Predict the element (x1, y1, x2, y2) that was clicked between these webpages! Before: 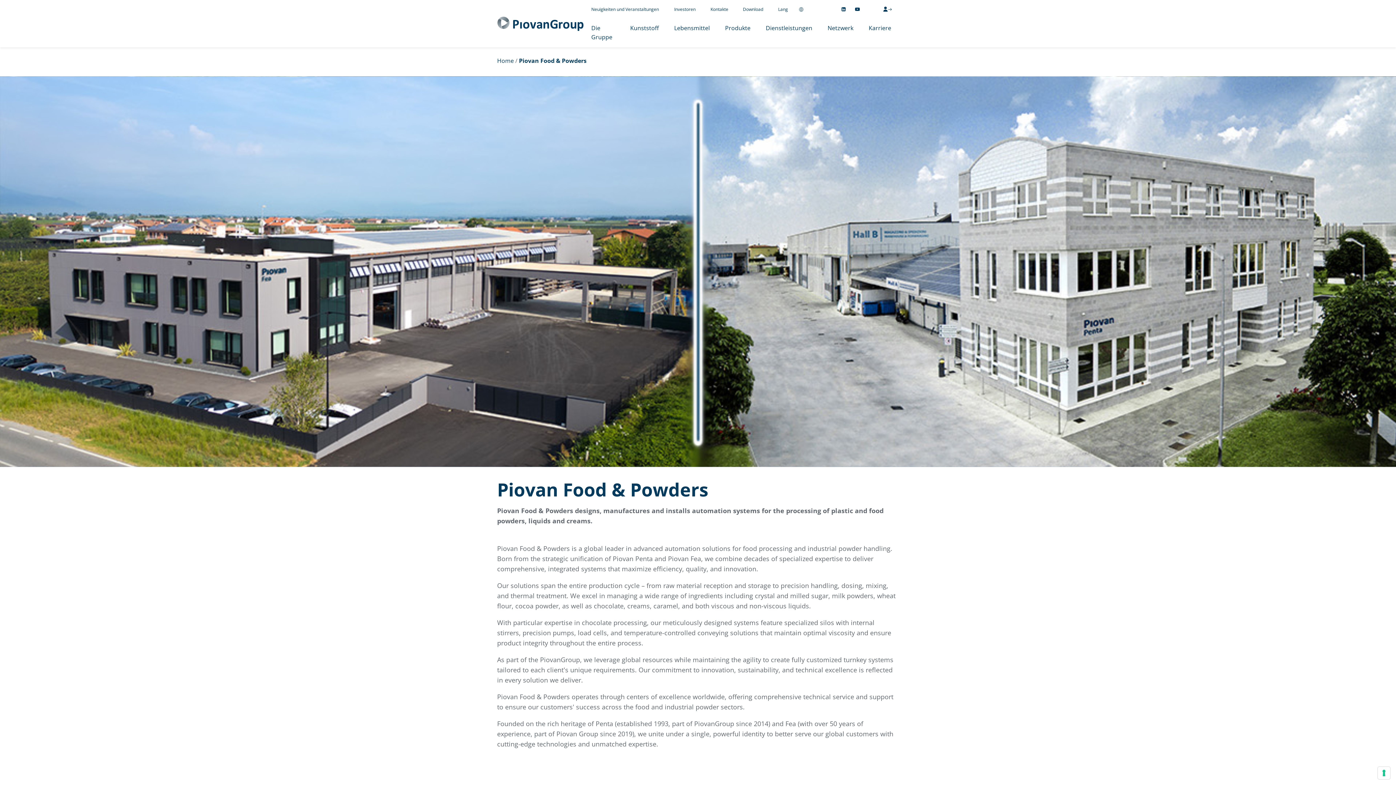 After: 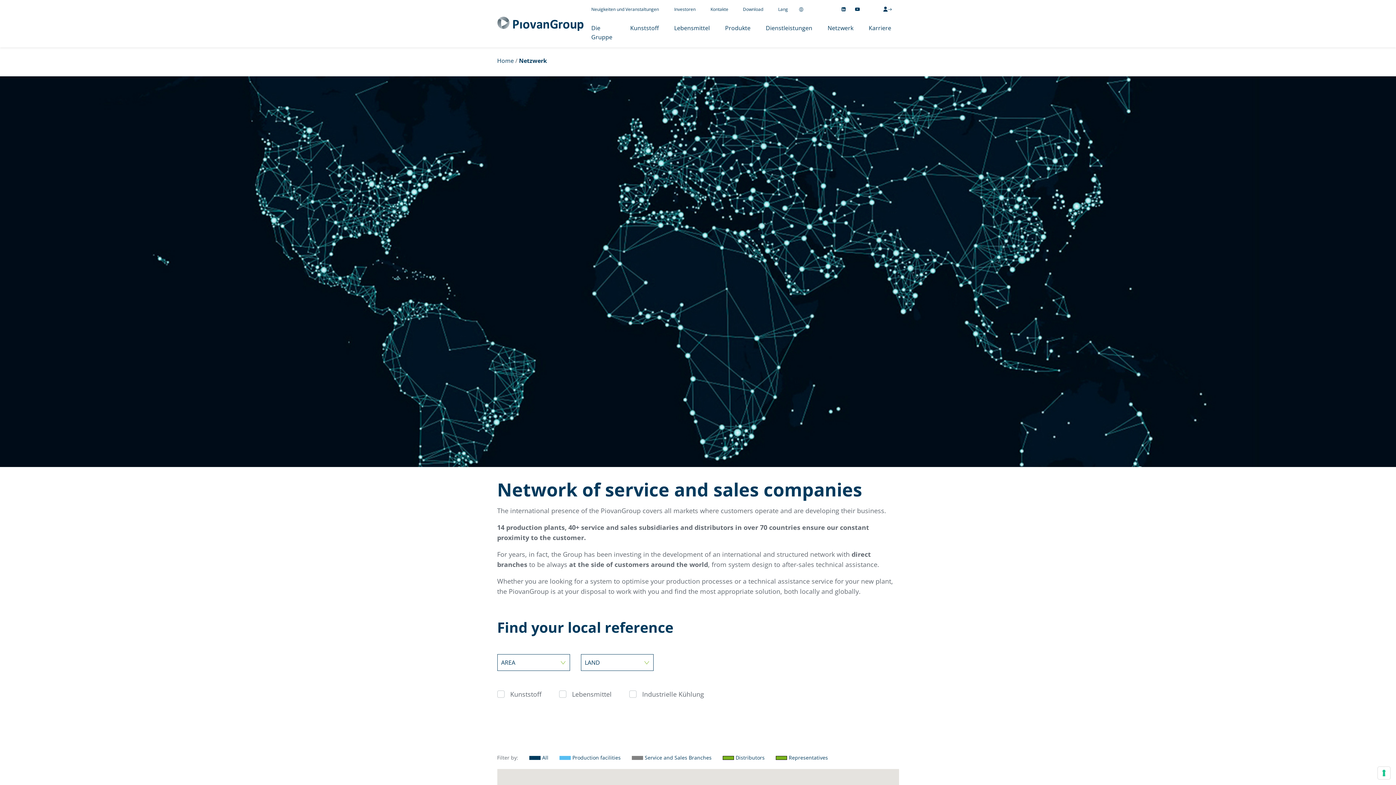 Action: label: Netzwerk bbox: (820, 19, 860, 36)